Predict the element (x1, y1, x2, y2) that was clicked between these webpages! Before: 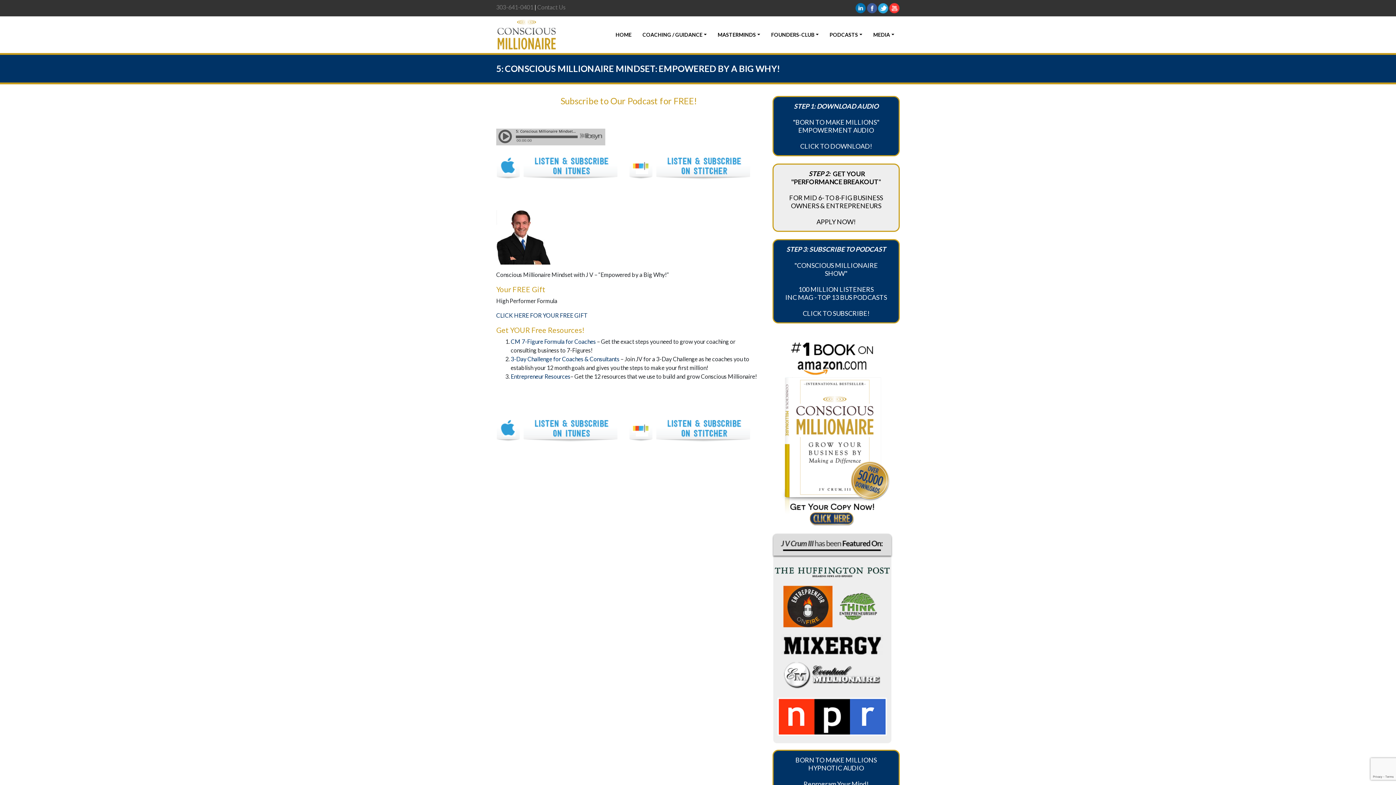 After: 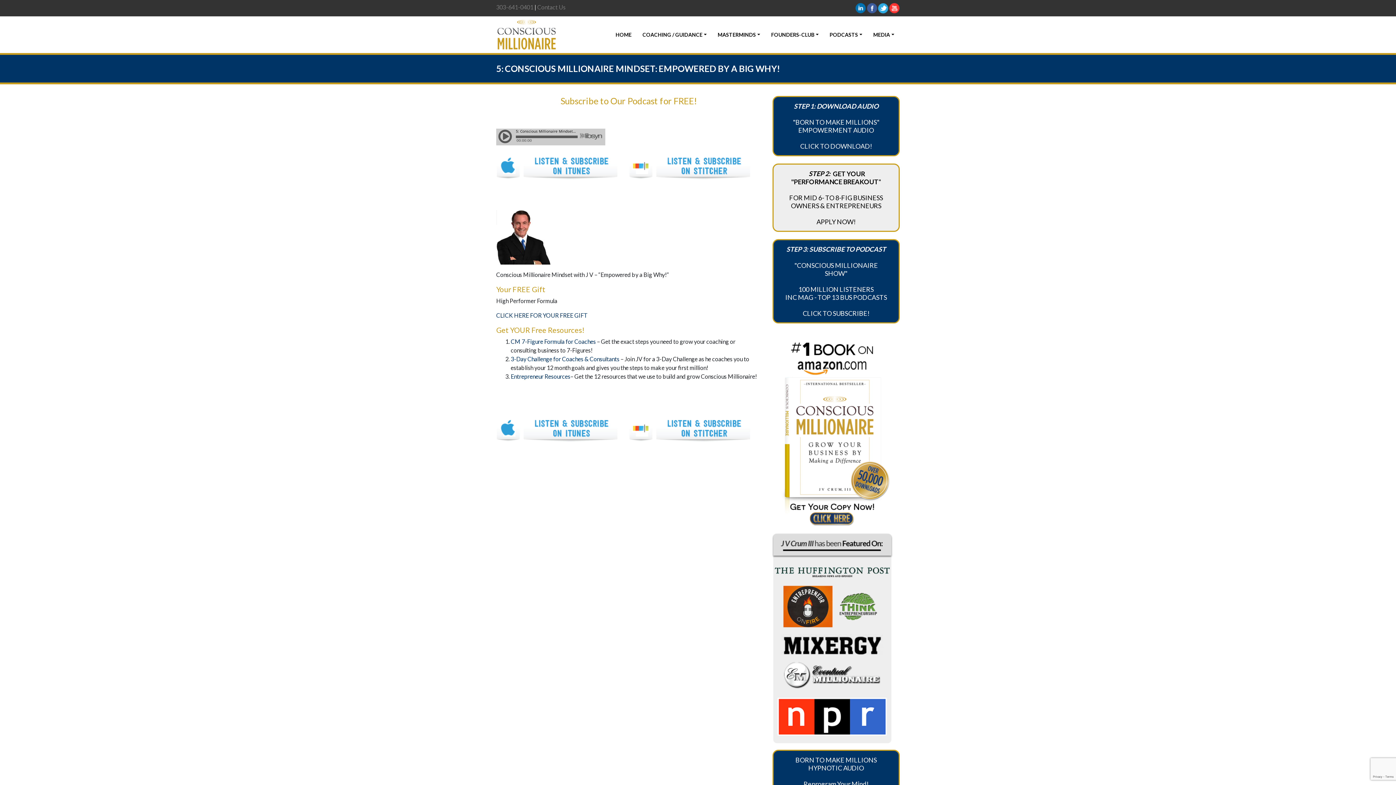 Action: bbox: (772, 239, 900, 323) label: STEP 3: SUBSCRIBE TO PODCAST

"CONSCIOUS MILLIONAIRE SHOW"

100 MILLION LISTENERS
INC MAG - TOP 13 BUS PODCASTS

CLICK TO SUBSCRIBE!